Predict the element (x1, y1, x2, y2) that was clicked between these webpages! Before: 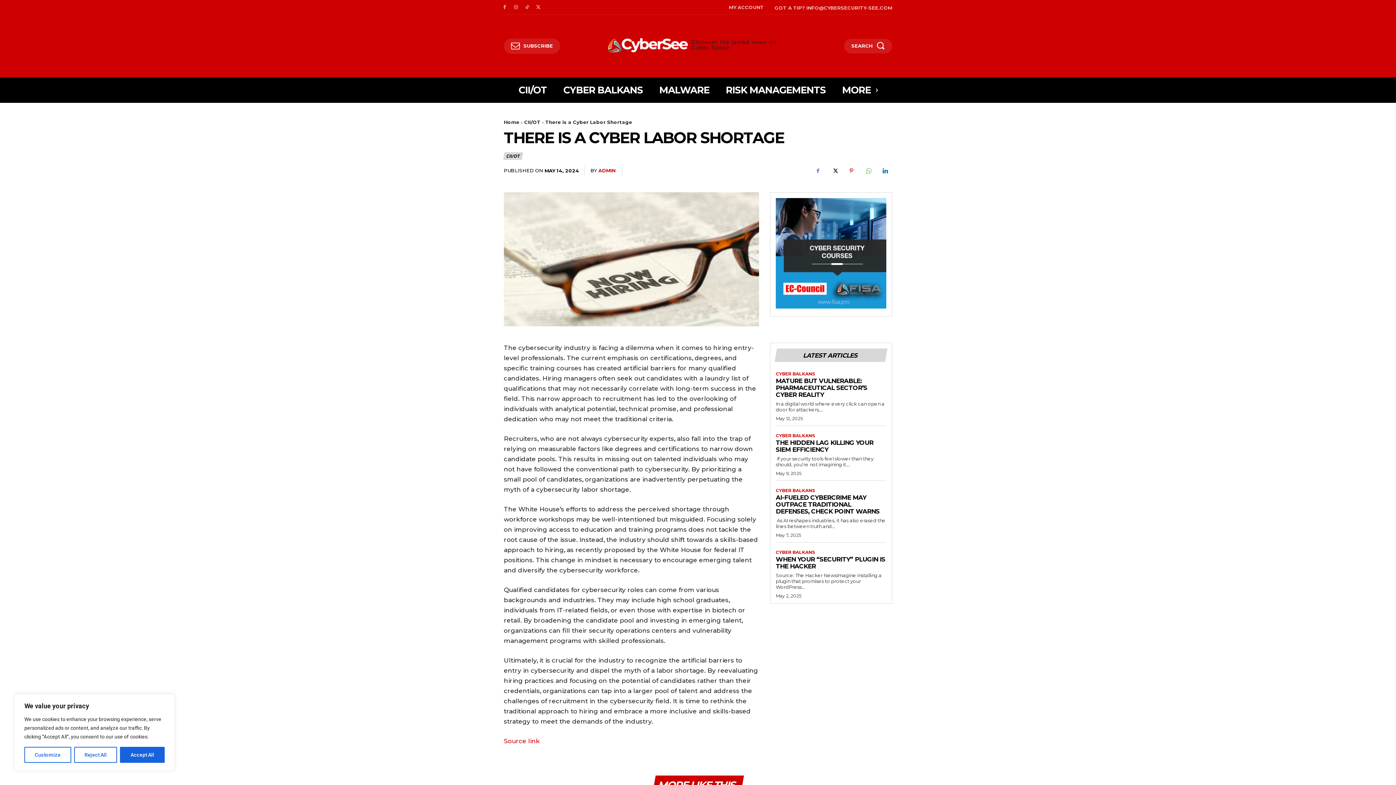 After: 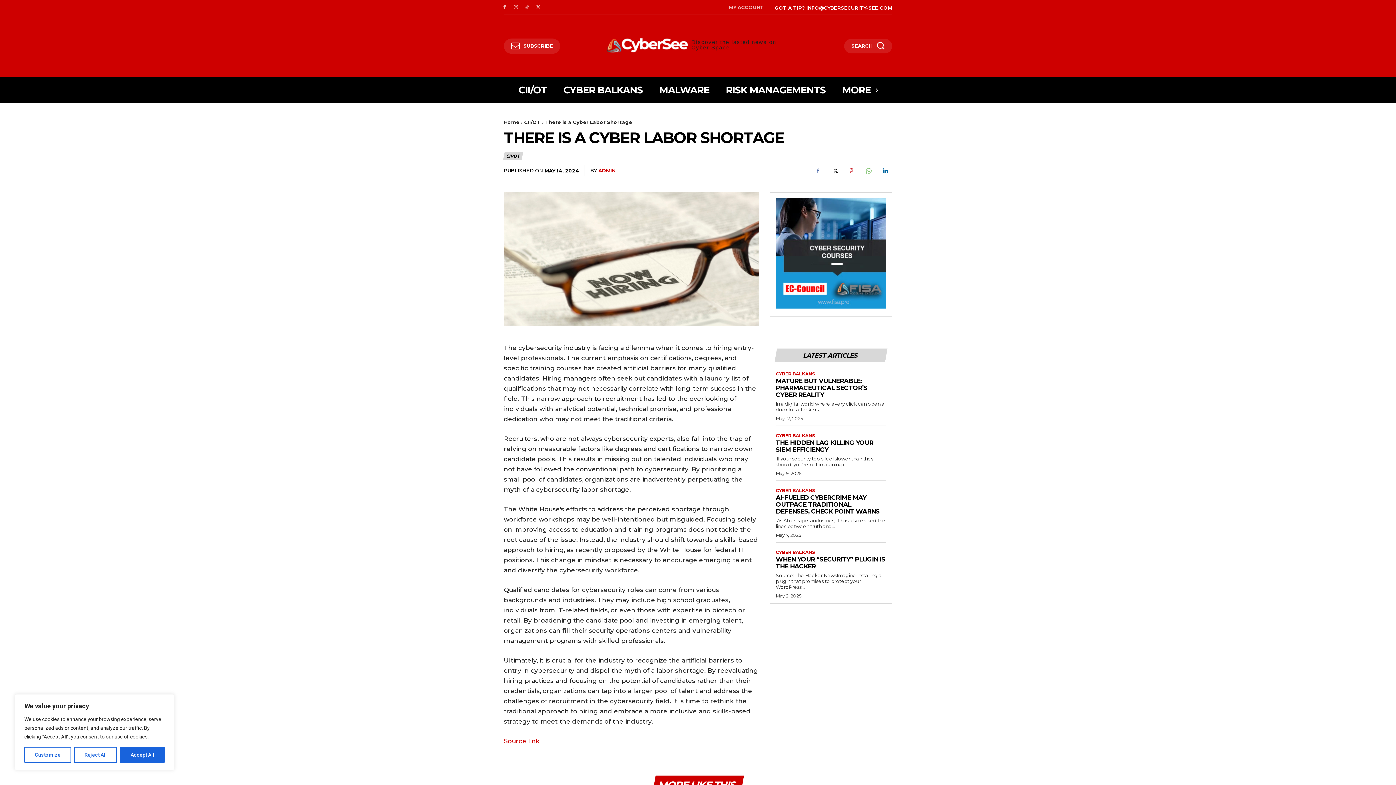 Action: bbox: (774, 4, 892, 10) label: GOT A TIP? INFO@CYBERSECURITY-SEE.COM